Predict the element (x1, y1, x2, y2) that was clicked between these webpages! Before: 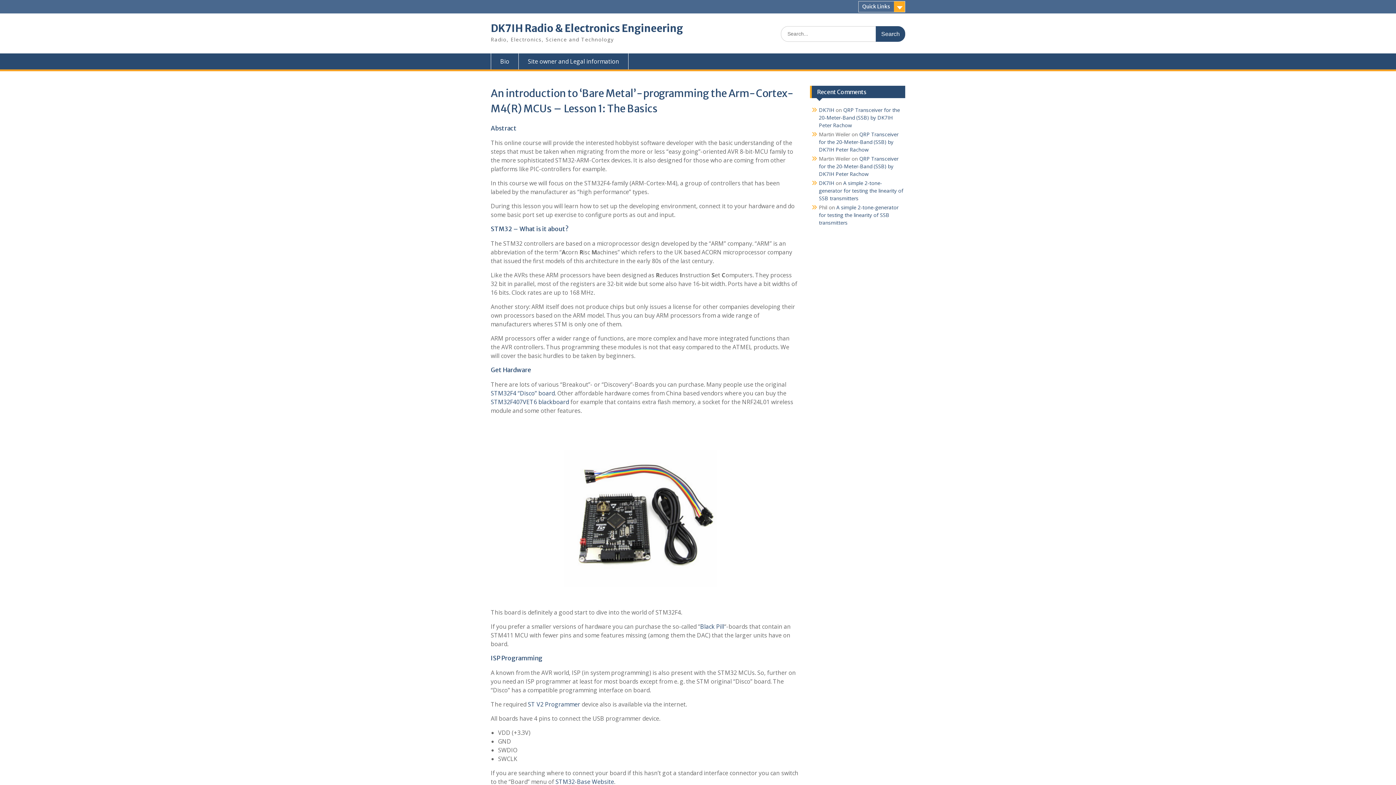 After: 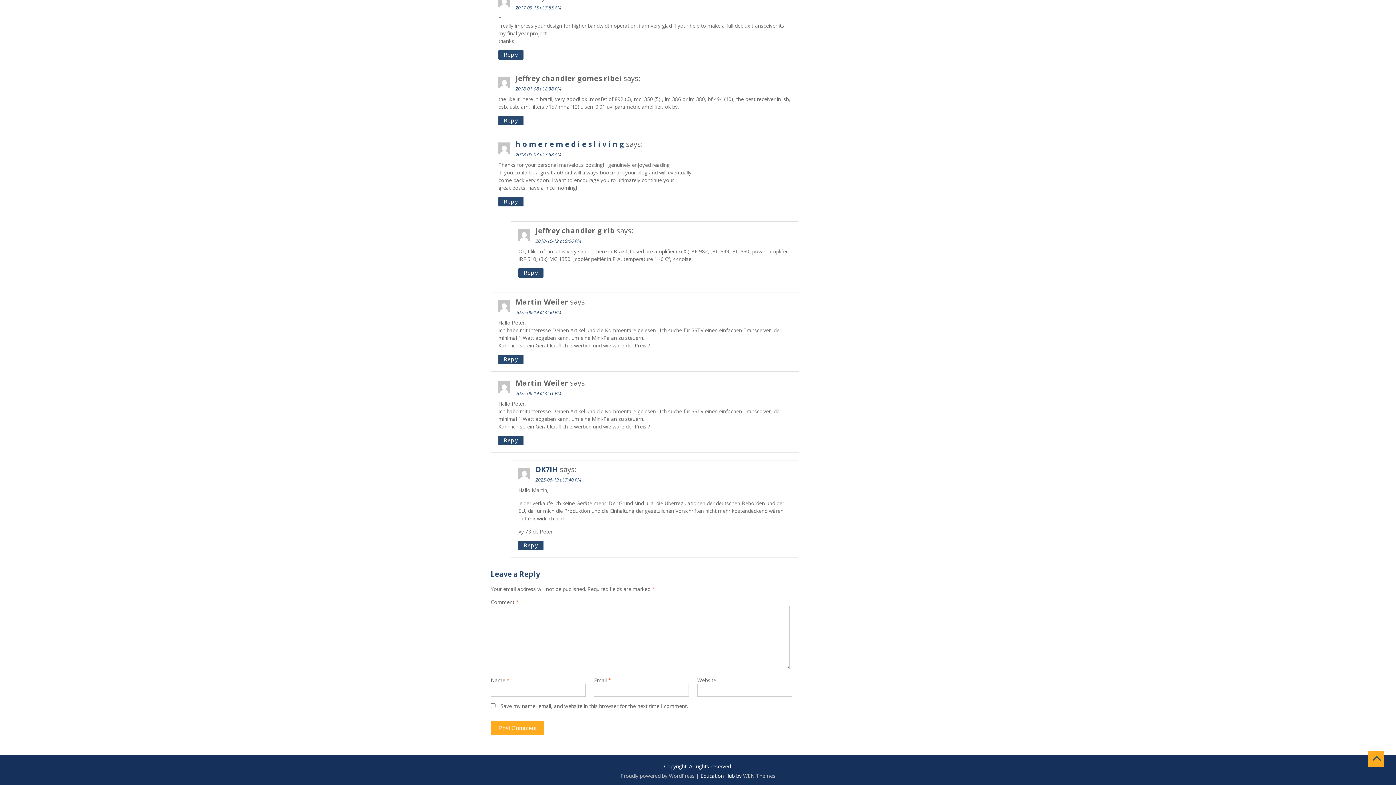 Action: label: QRP Transceiver for the 20-Meter-Band (SSB) by DK7IH Peter Rachow bbox: (819, 155, 898, 177)